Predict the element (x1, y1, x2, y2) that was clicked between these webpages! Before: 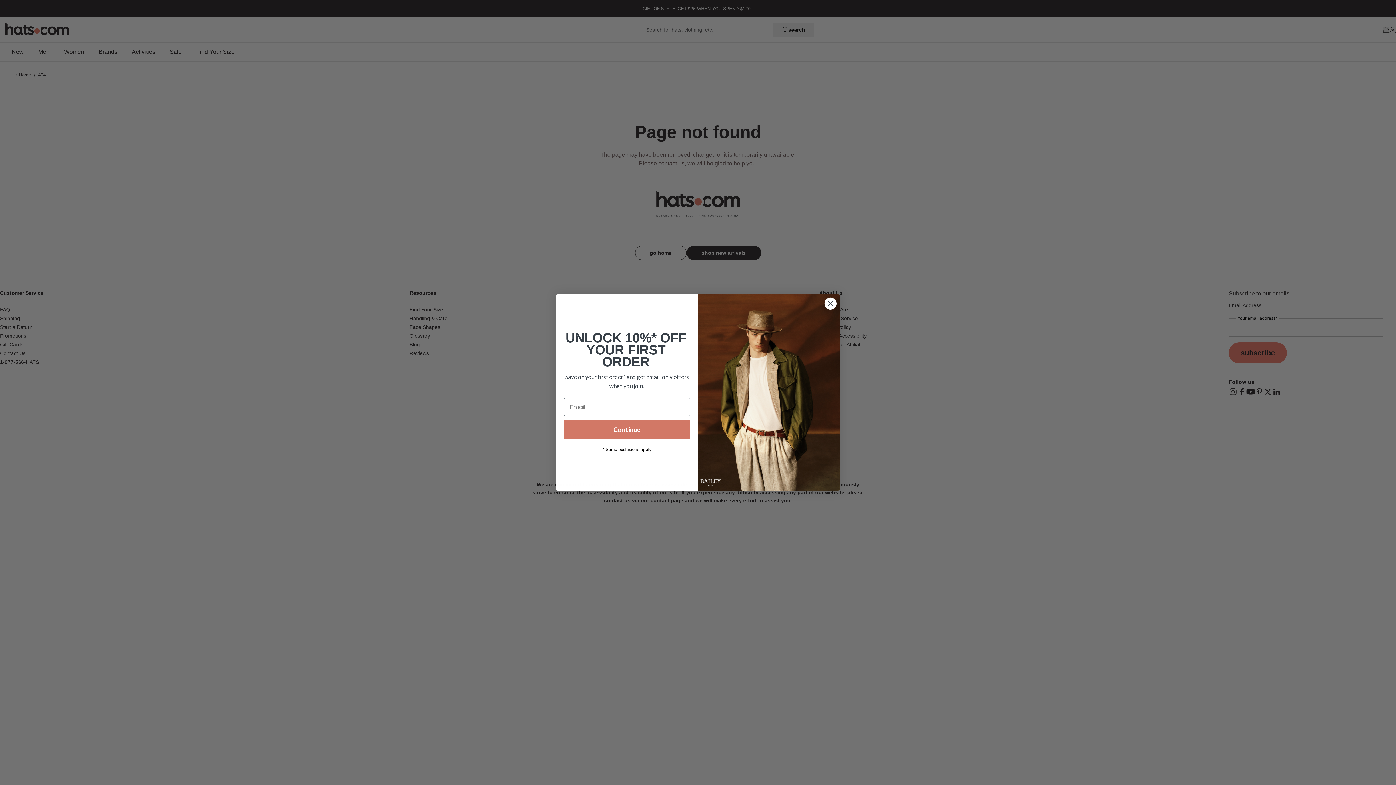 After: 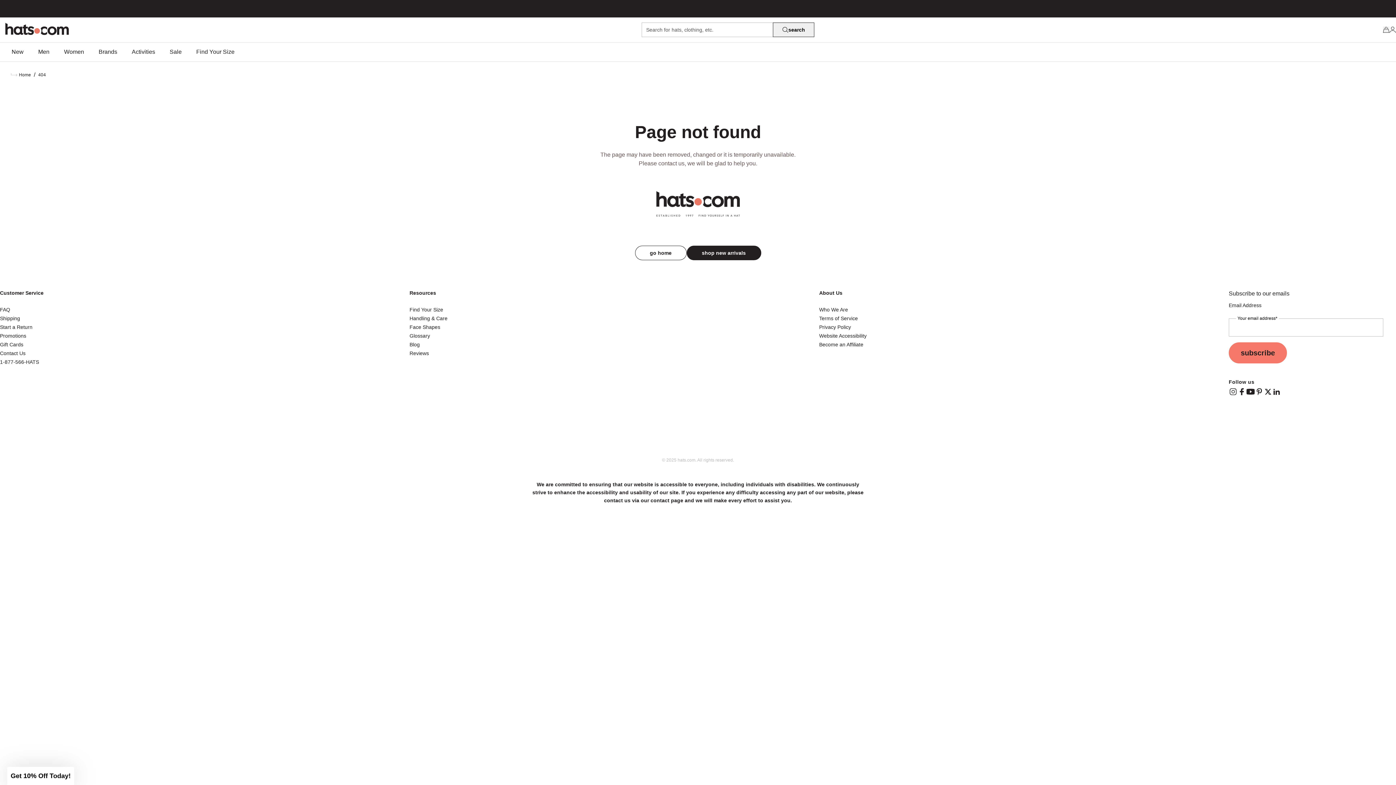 Action: label: Close dialog bbox: (824, 297, 837, 310)